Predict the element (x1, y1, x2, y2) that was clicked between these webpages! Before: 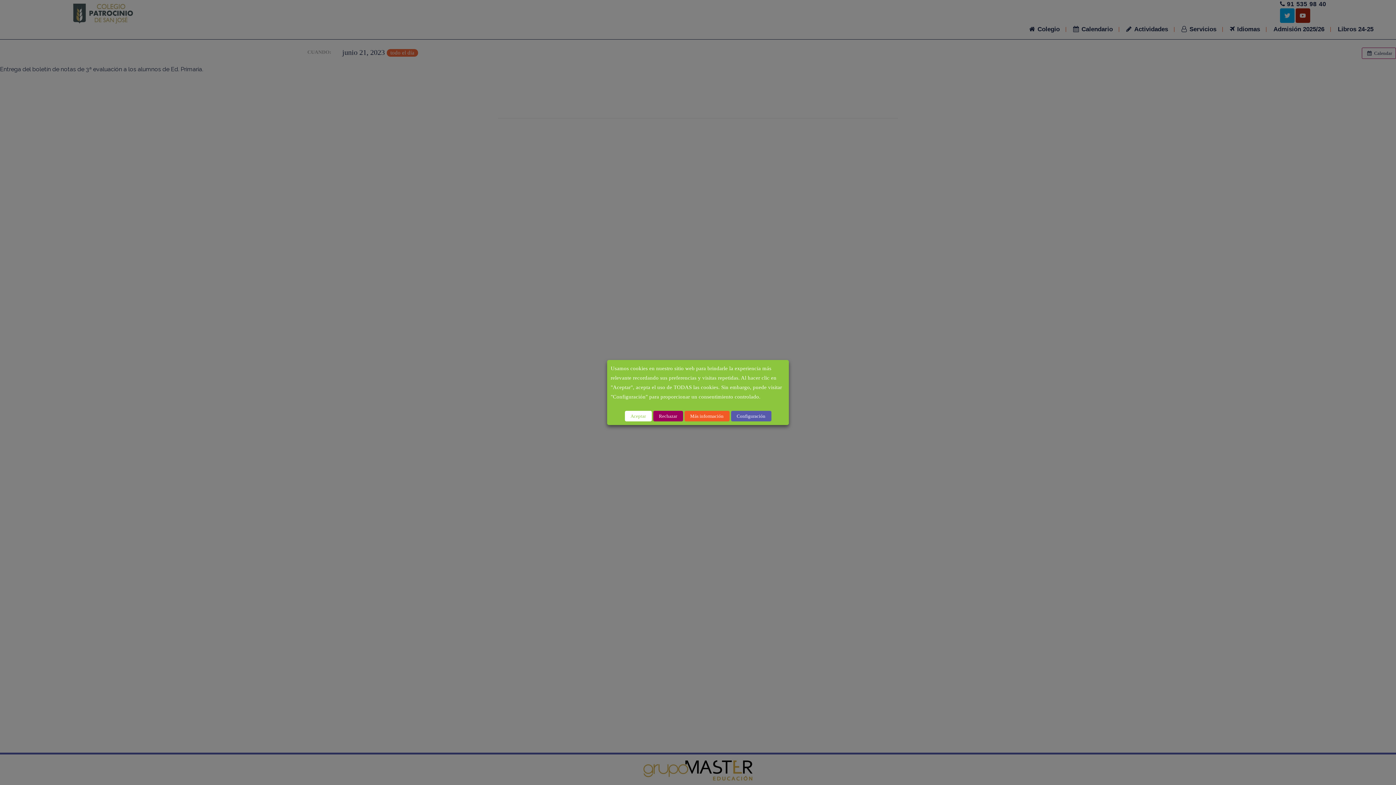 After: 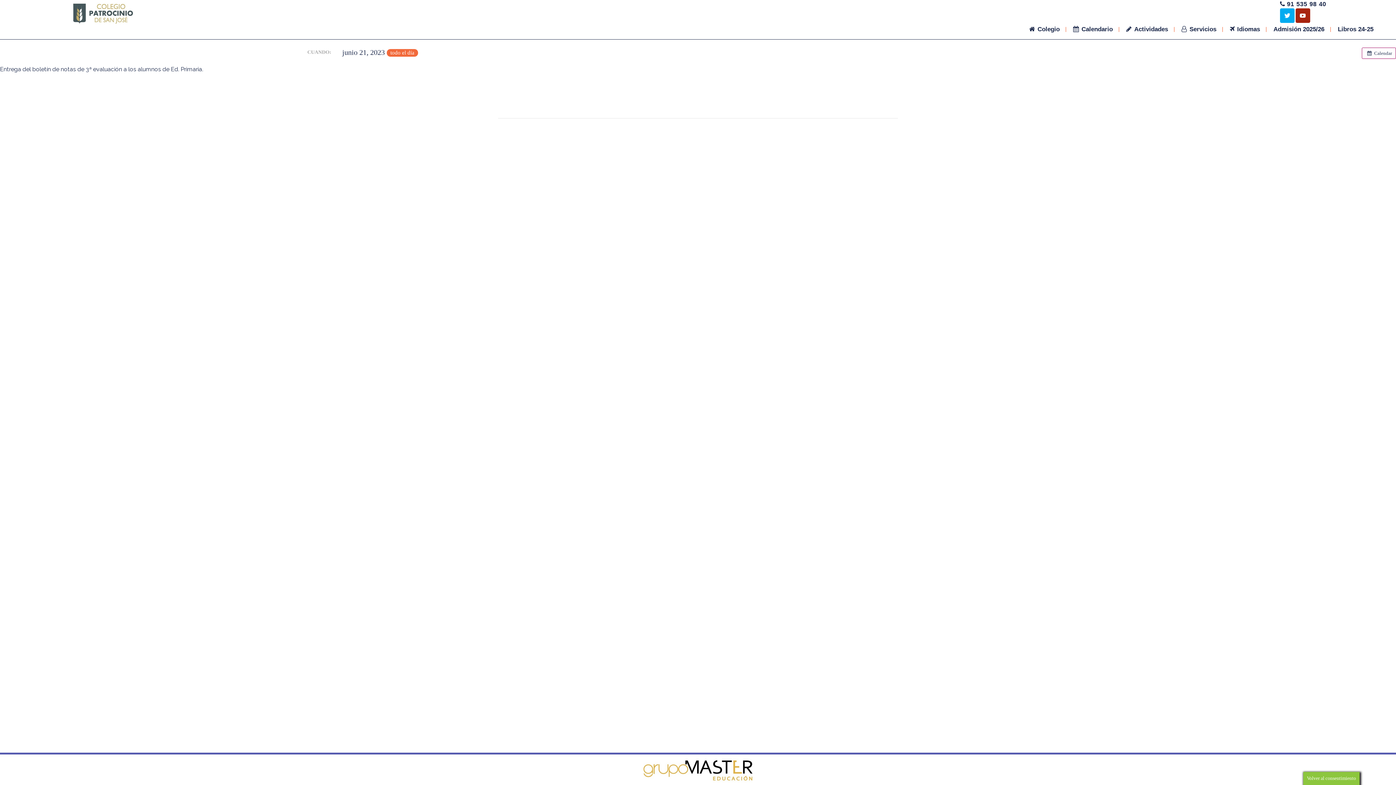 Action: label: Rechazar bbox: (653, 411, 683, 421)